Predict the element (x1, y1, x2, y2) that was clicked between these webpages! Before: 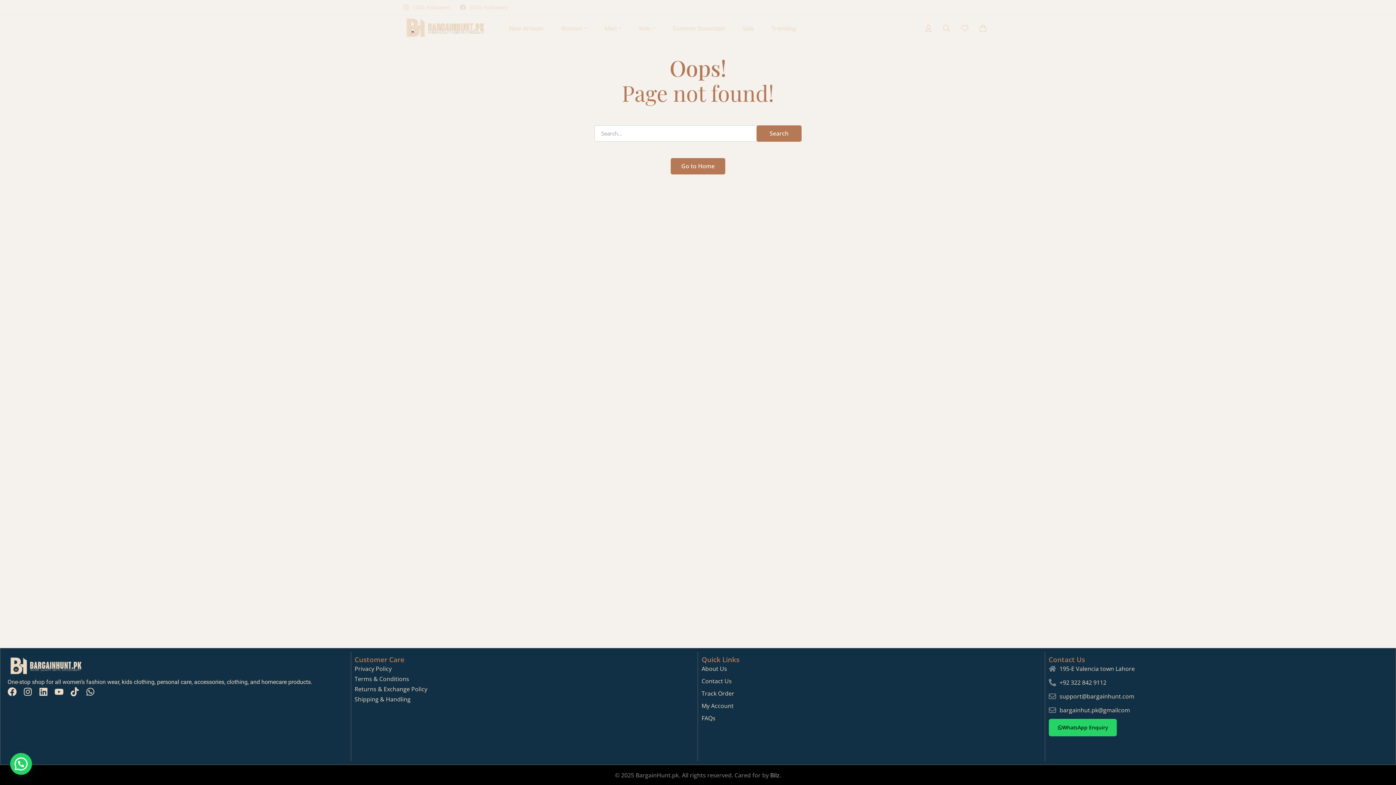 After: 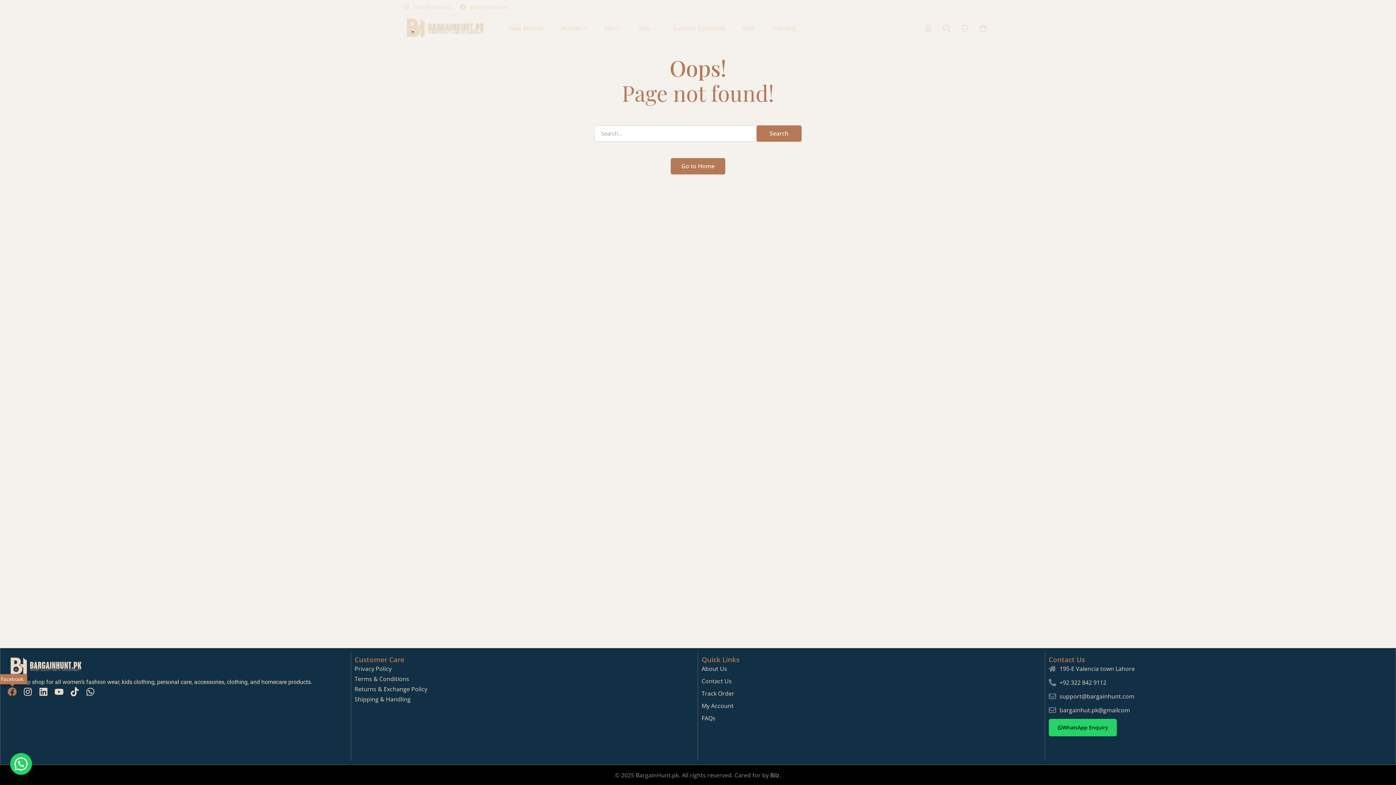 Action: label: Facebook bbox: (7, 687, 16, 696)